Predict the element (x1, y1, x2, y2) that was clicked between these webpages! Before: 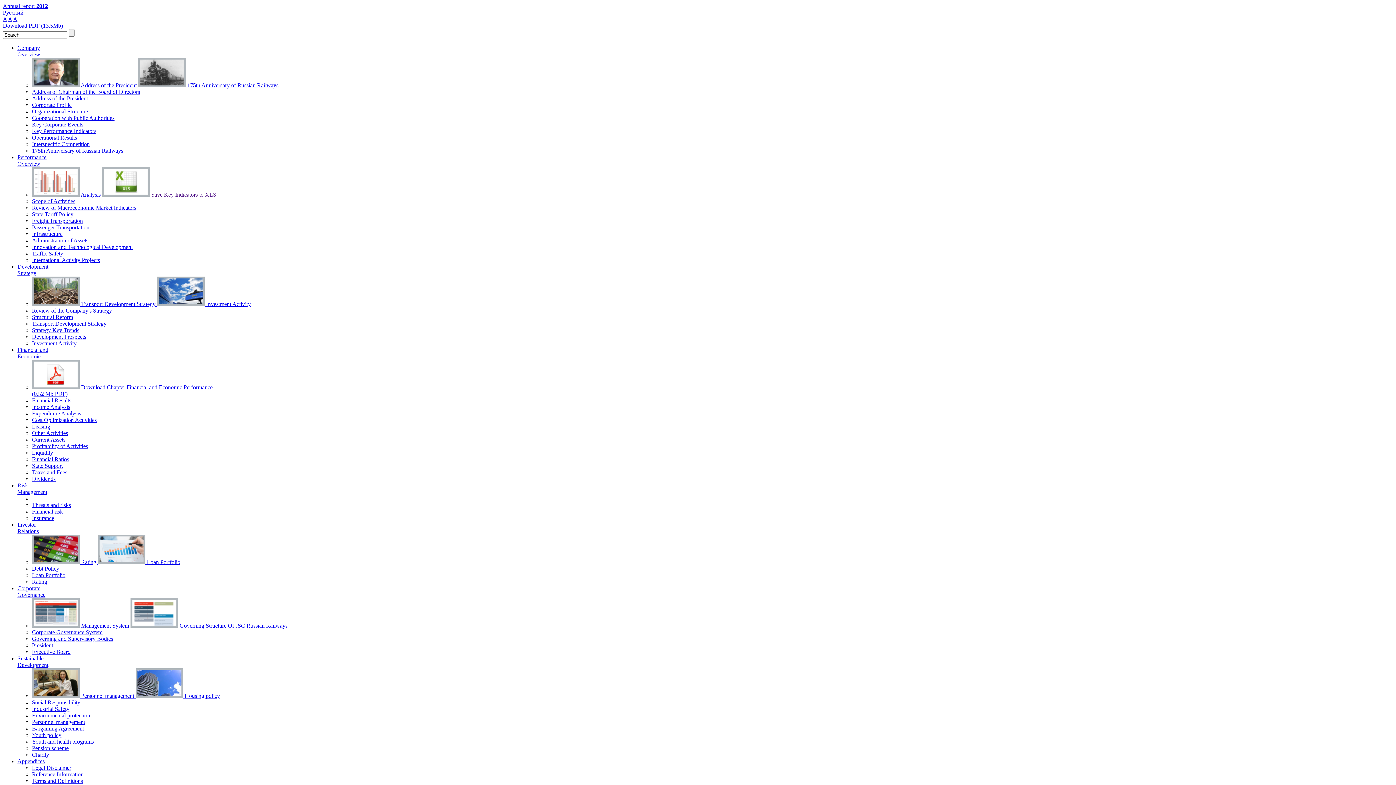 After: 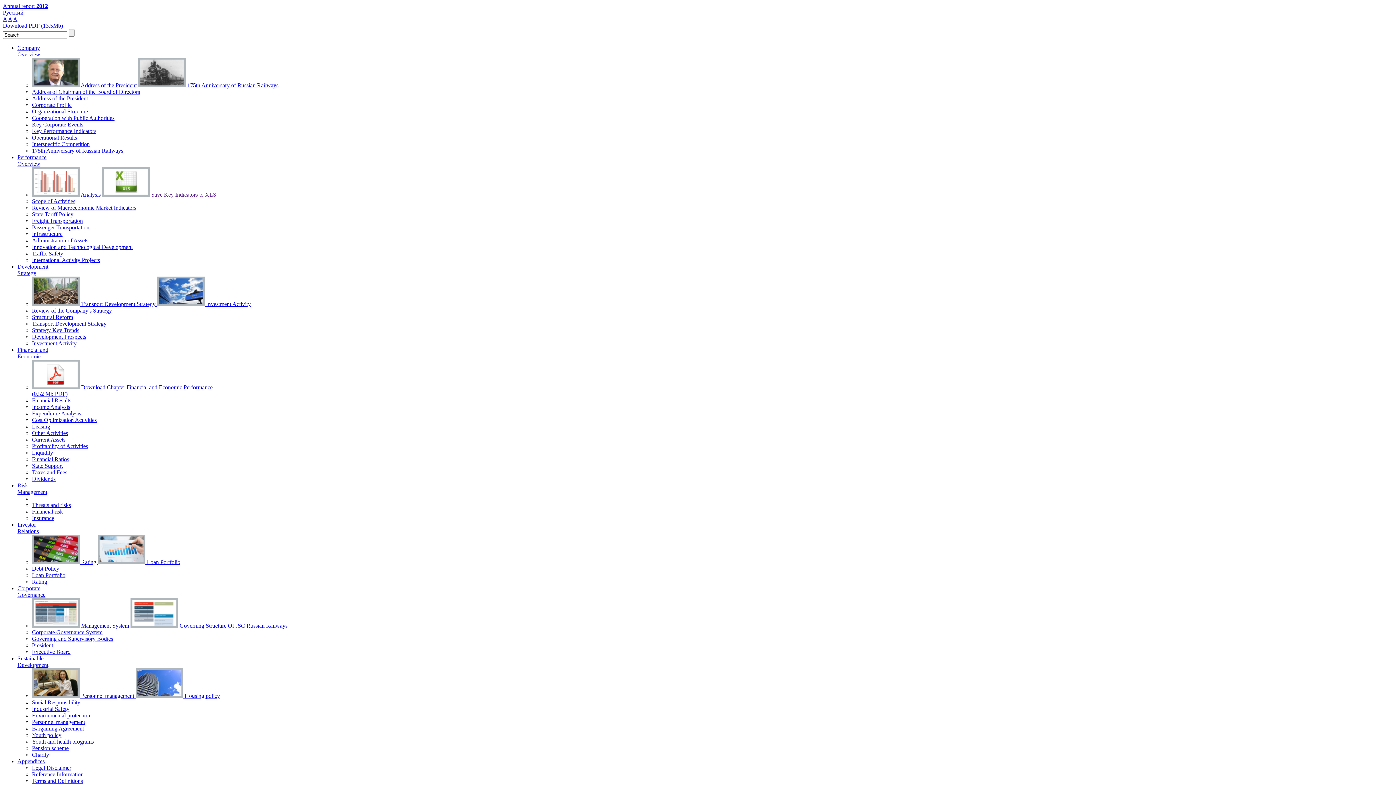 Action: label: Pension scheme bbox: (32, 745, 68, 751)